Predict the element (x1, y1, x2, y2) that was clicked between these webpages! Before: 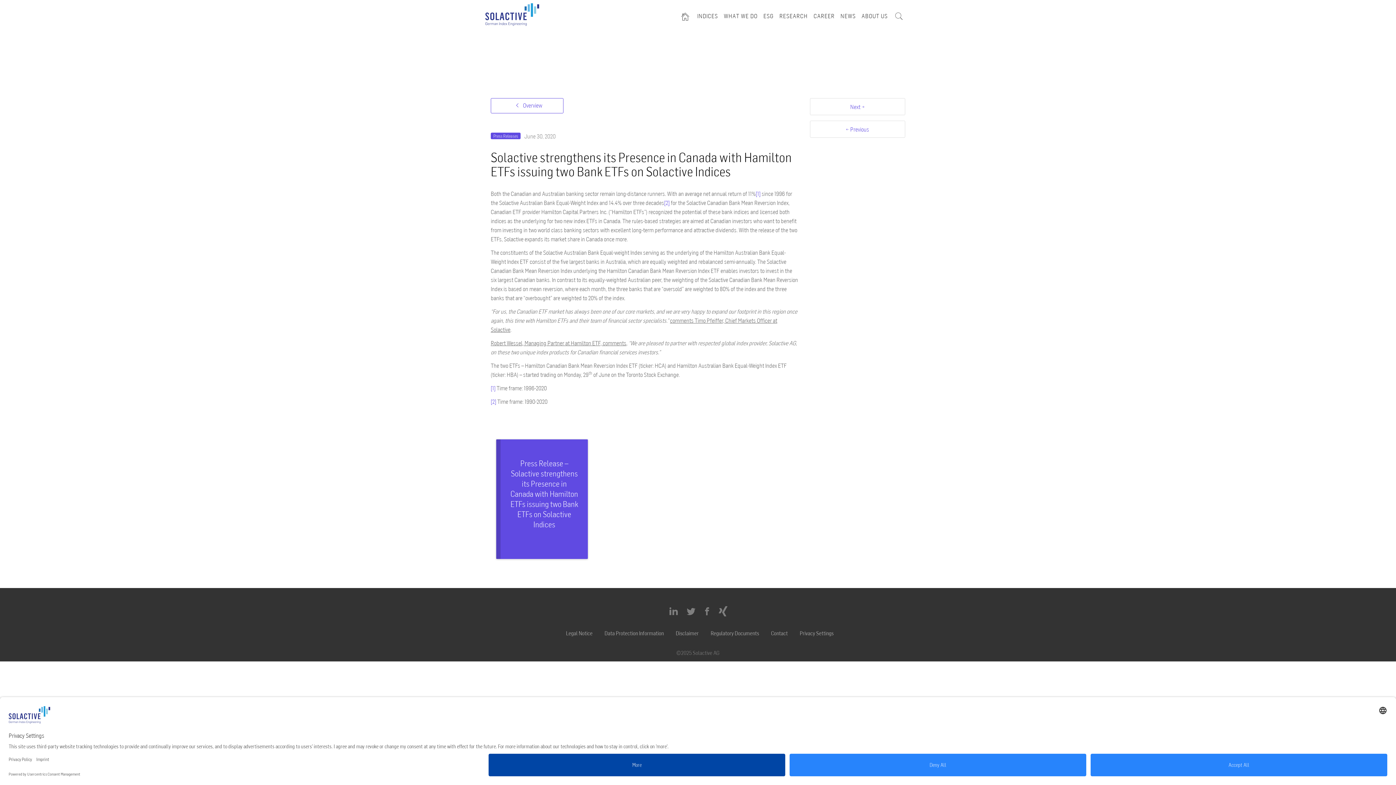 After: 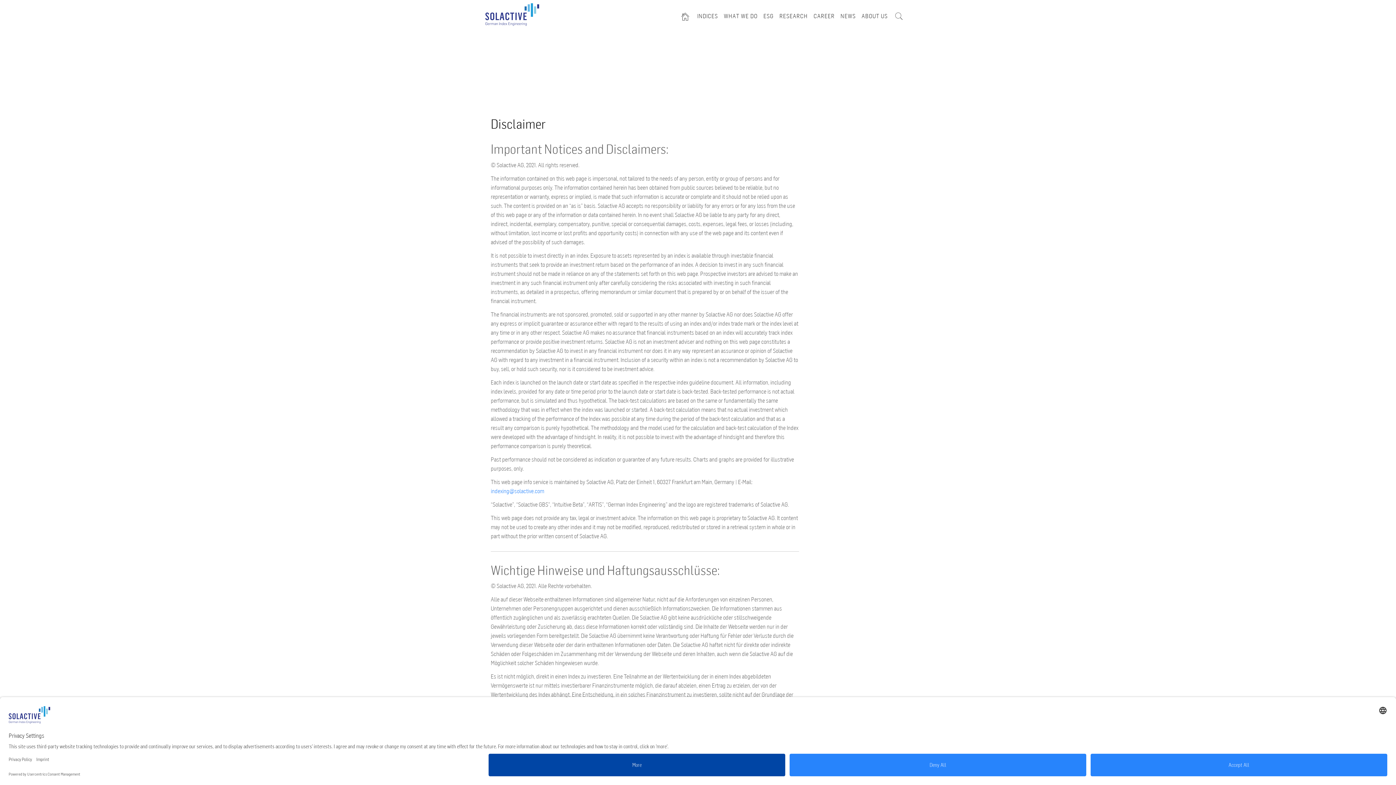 Action: label: Disclaimer bbox: (672, 628, 702, 637)